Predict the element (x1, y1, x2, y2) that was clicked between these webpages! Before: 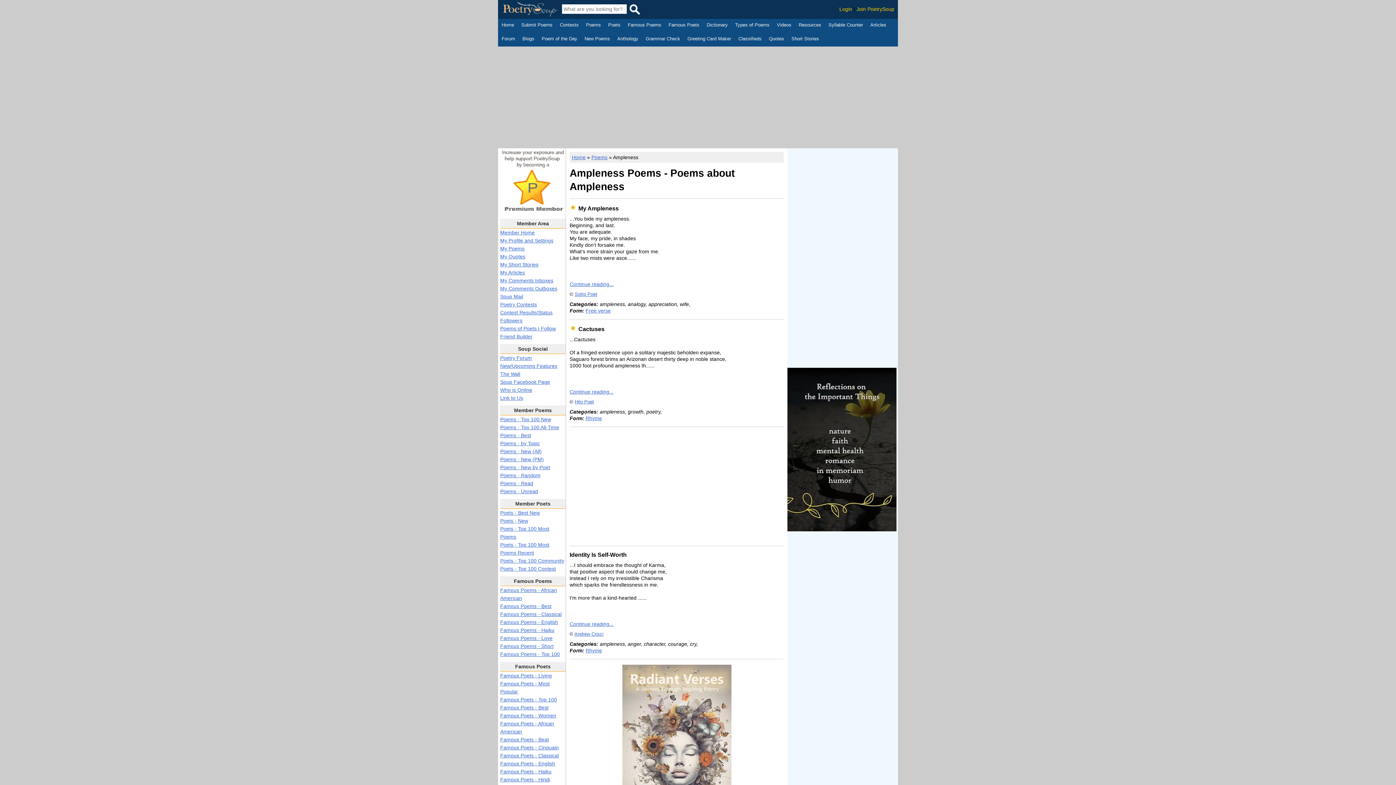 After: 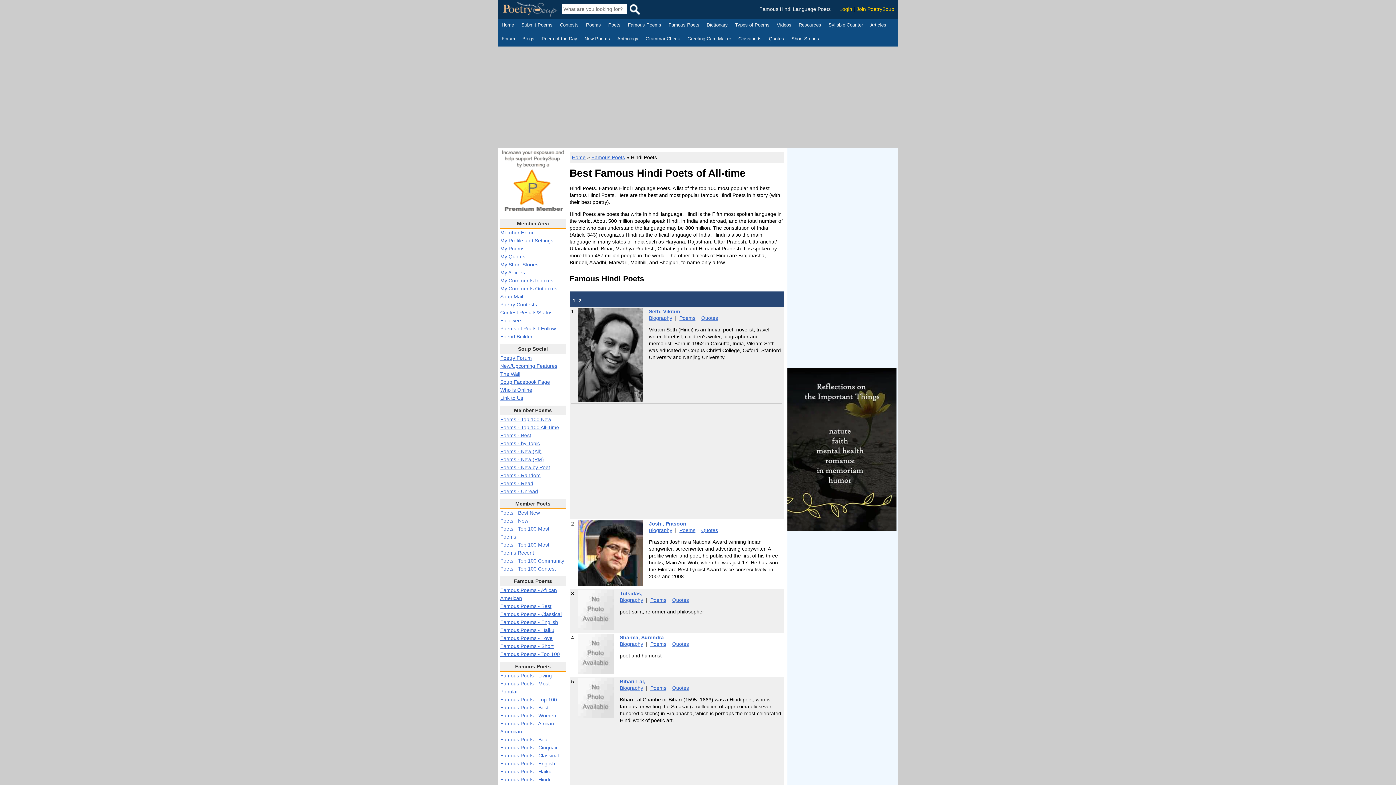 Action: label: Famous Poets - Hindi bbox: (500, 777, 550, 782)